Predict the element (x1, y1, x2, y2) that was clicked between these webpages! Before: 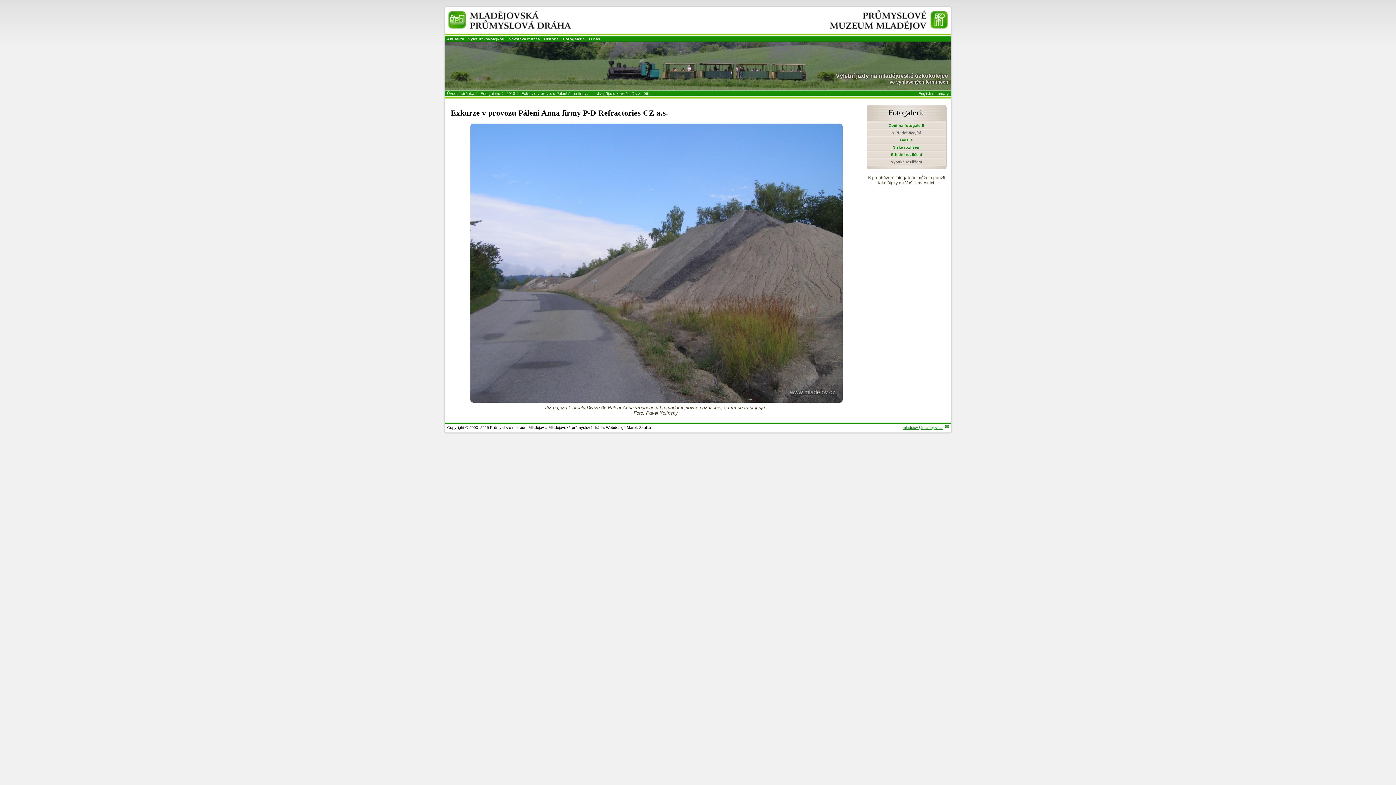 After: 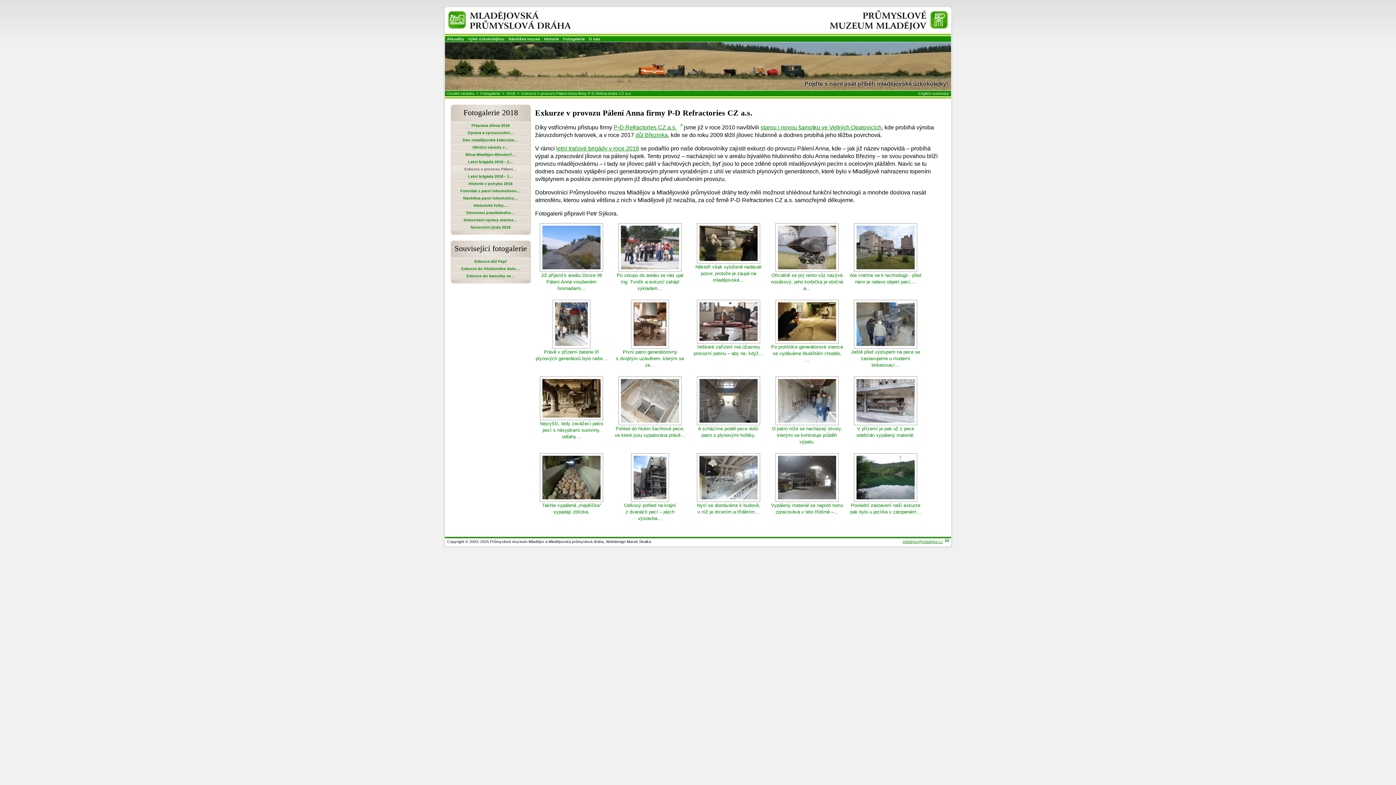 Action: label: Exkurze v provozu Pálení Anna firmy… bbox: (519, 90, 593, 101)